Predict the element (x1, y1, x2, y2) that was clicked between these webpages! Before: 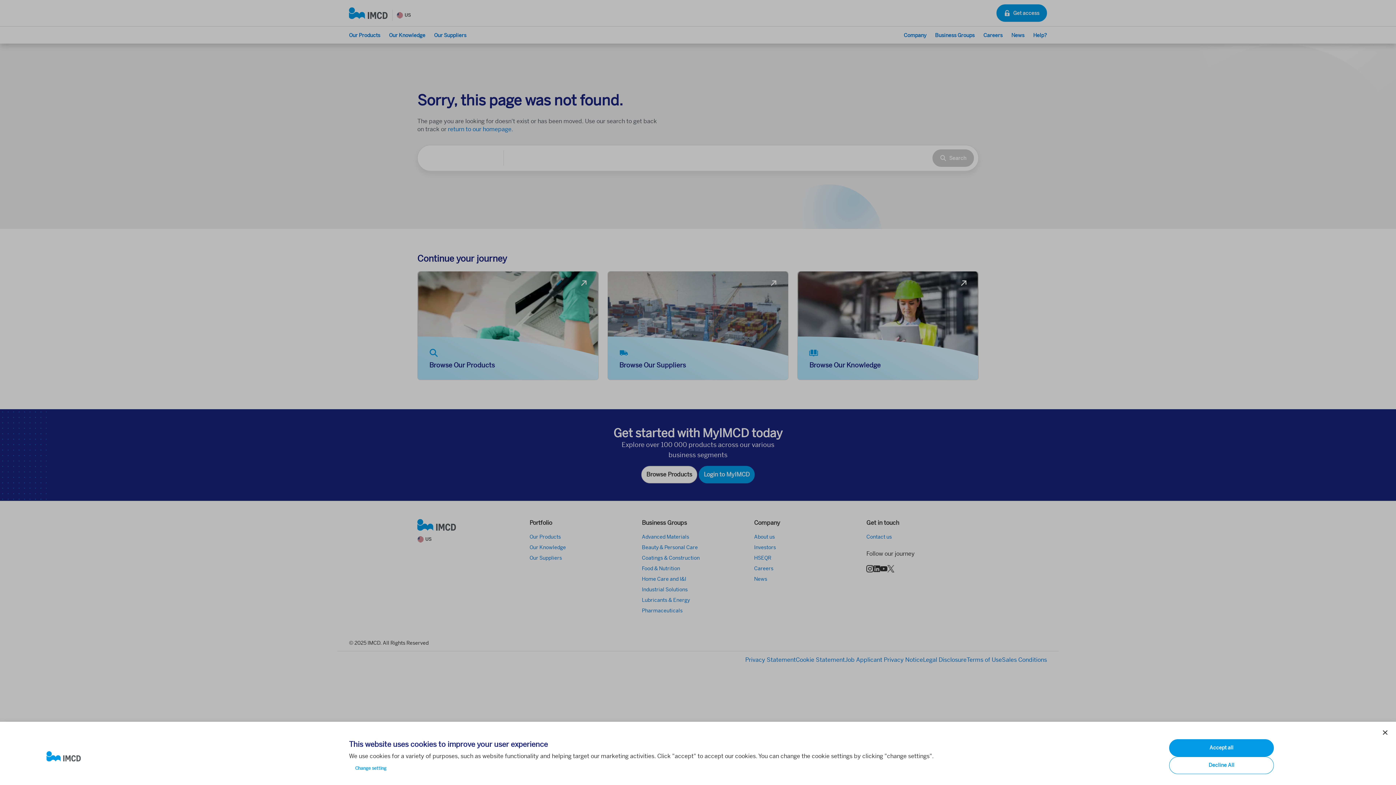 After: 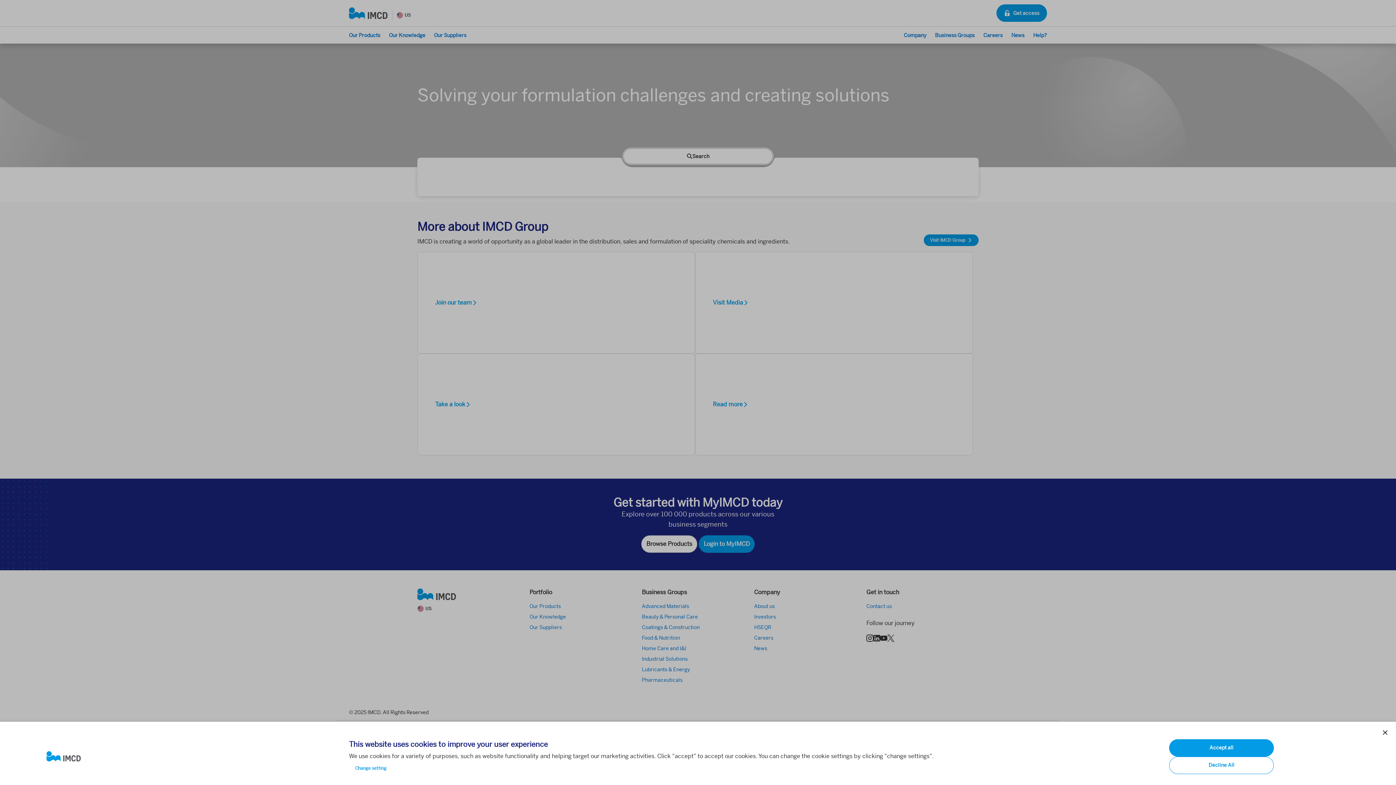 Action: bbox: (46, 751, 337, 762)